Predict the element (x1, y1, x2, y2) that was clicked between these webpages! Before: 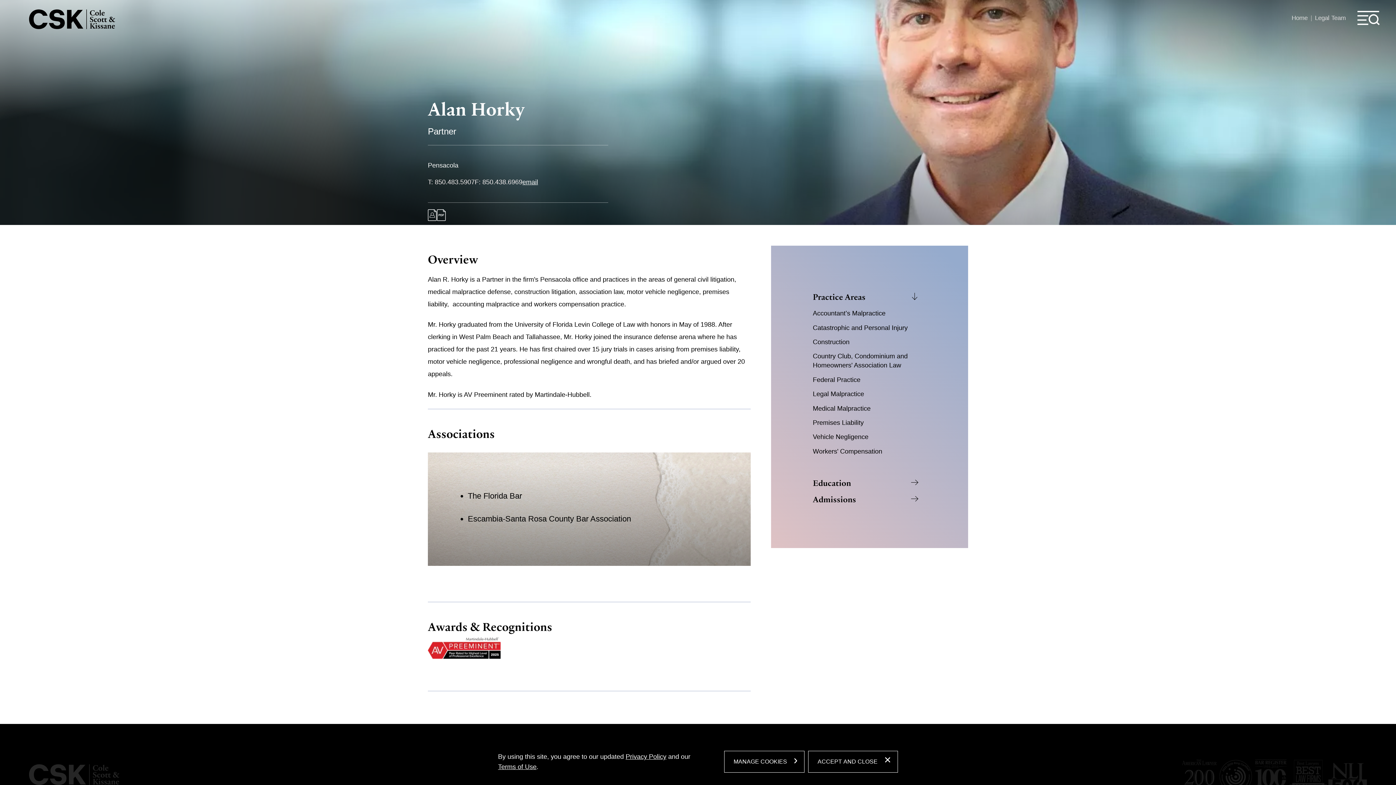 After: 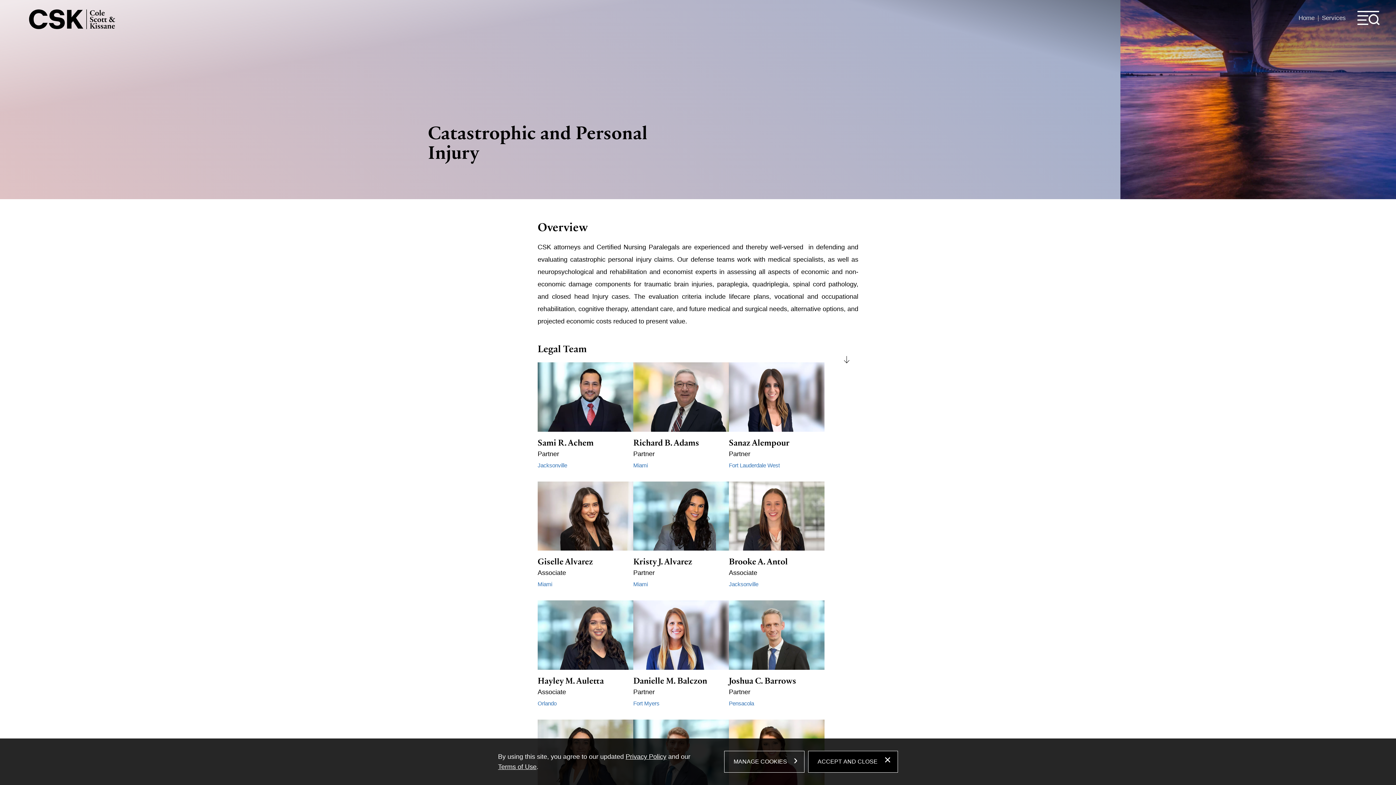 Action: bbox: (813, 324, 907, 331) label: Catastrophic and Personal Injury